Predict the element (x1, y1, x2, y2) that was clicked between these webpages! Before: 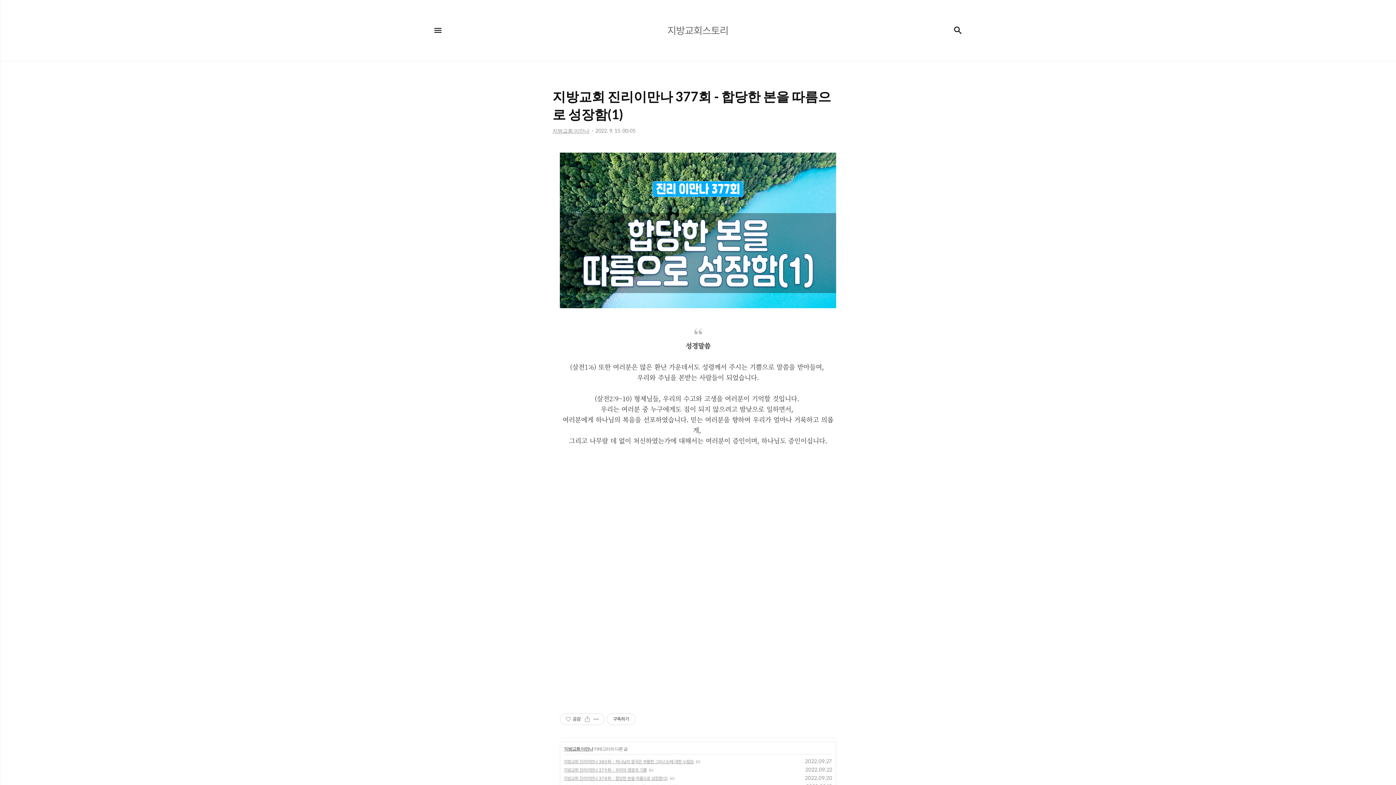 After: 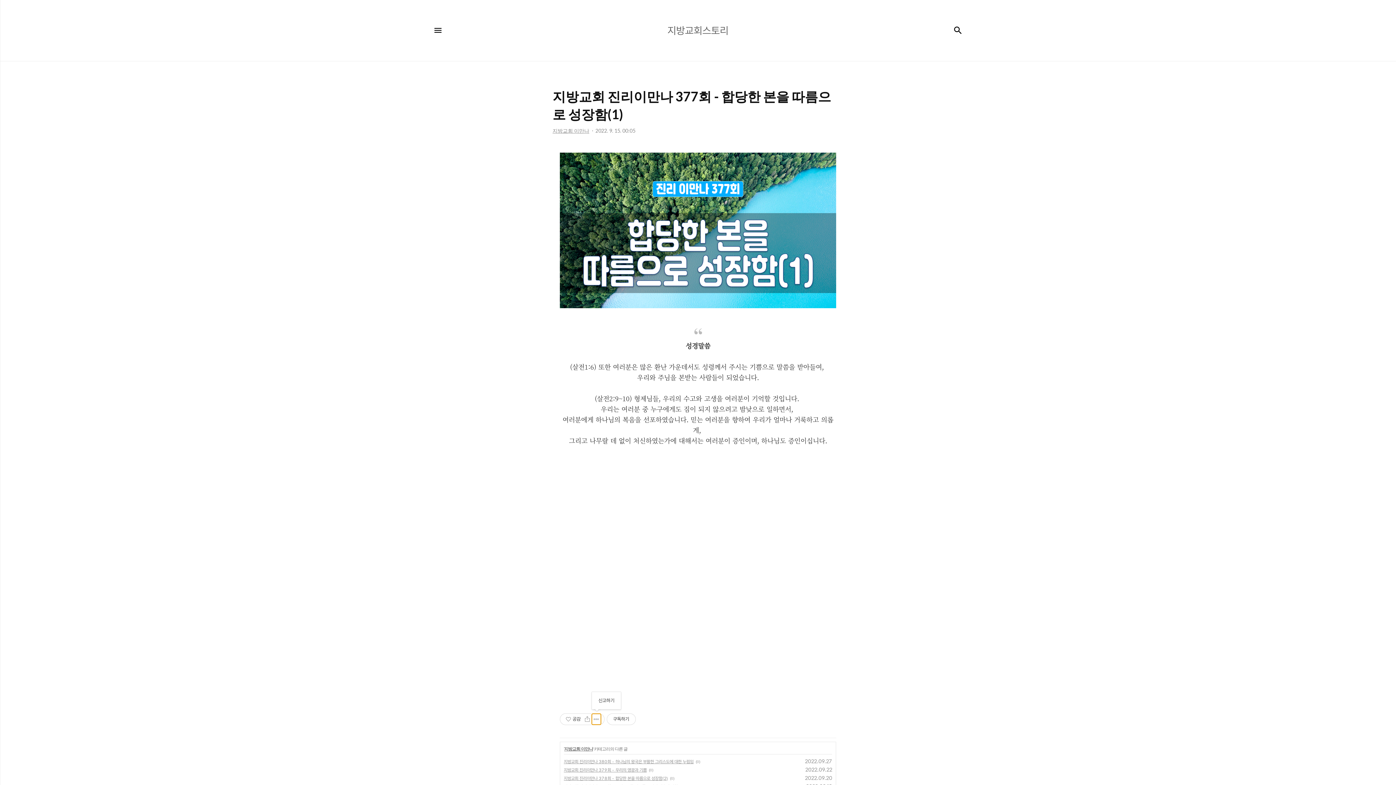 Action: label: 게시글 관리 bbox: (592, 714, 601, 725)